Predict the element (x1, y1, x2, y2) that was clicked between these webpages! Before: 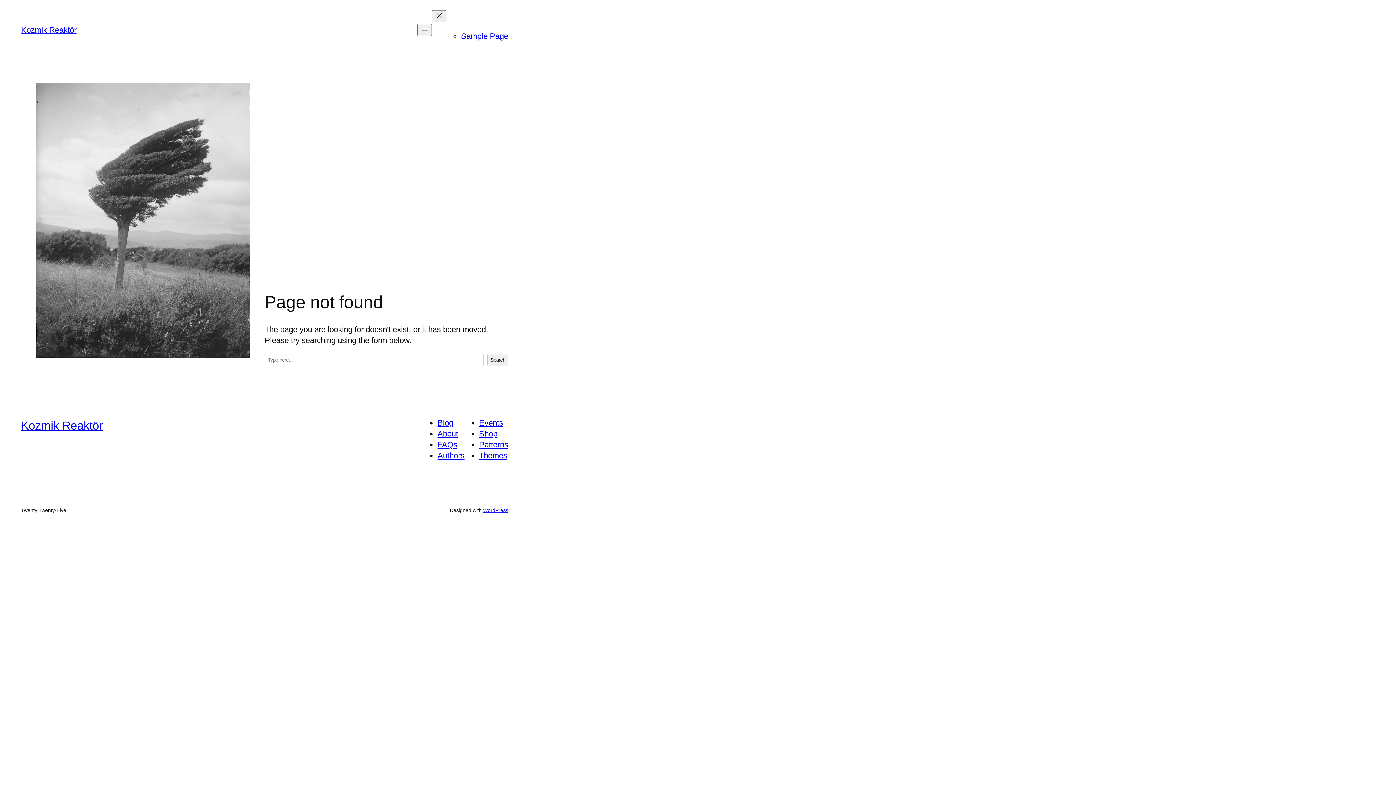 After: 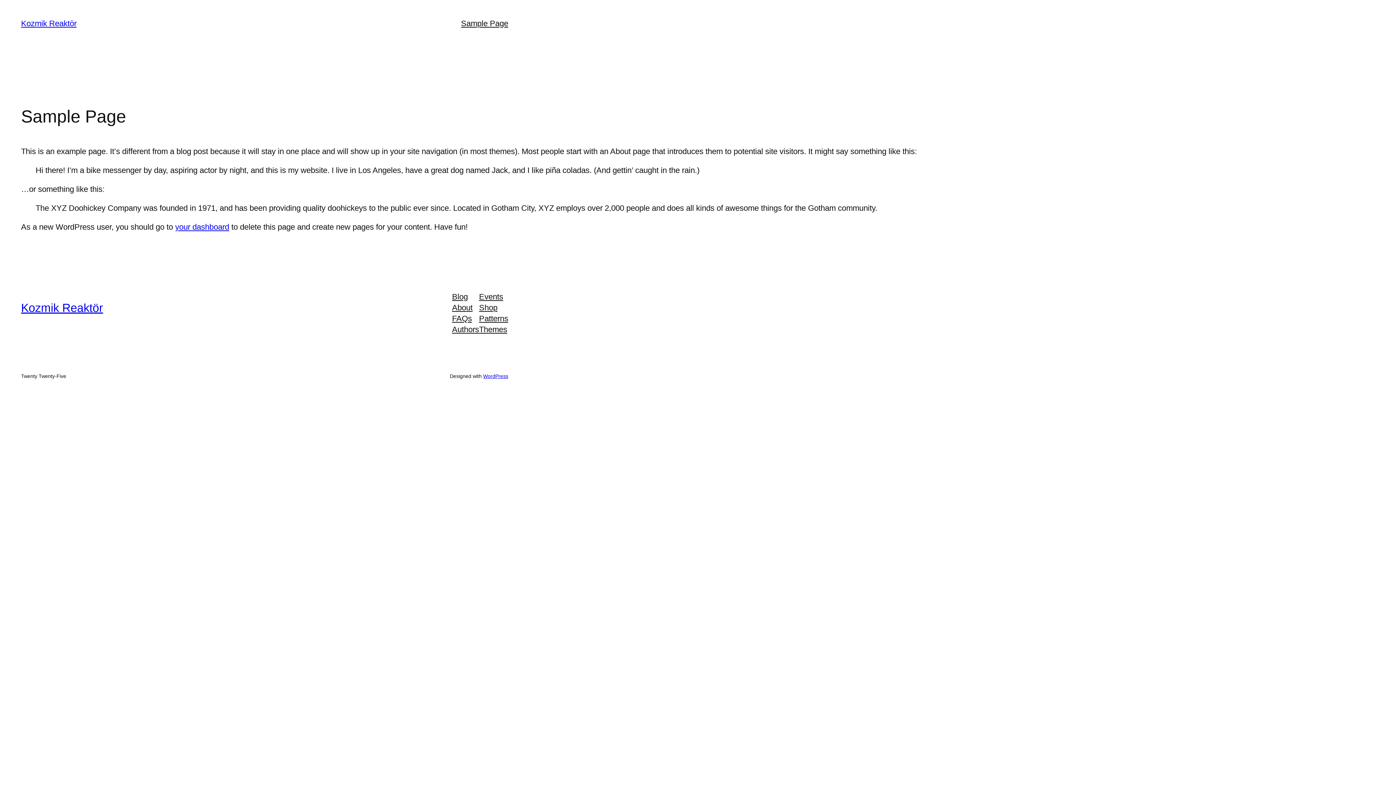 Action: bbox: (461, 31, 508, 40) label: Sample Page